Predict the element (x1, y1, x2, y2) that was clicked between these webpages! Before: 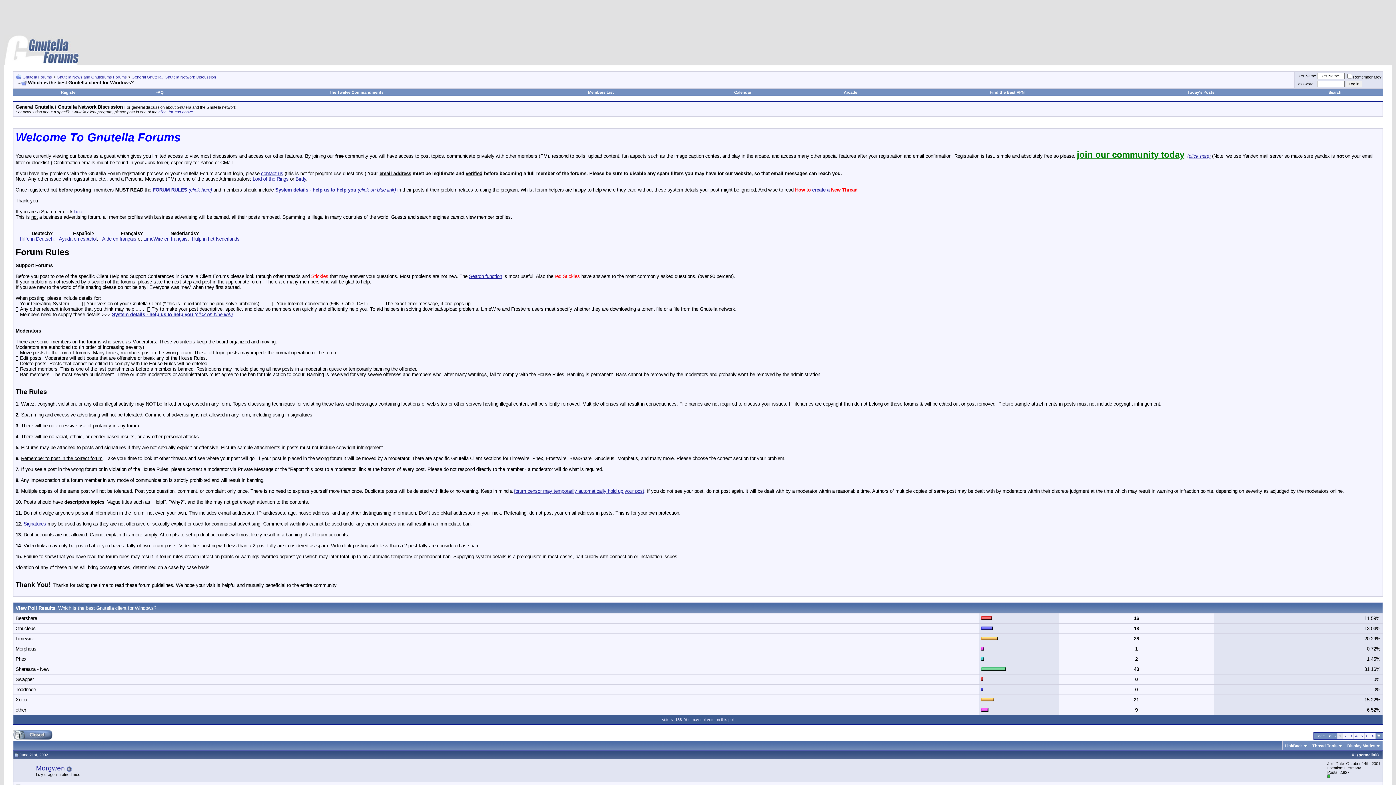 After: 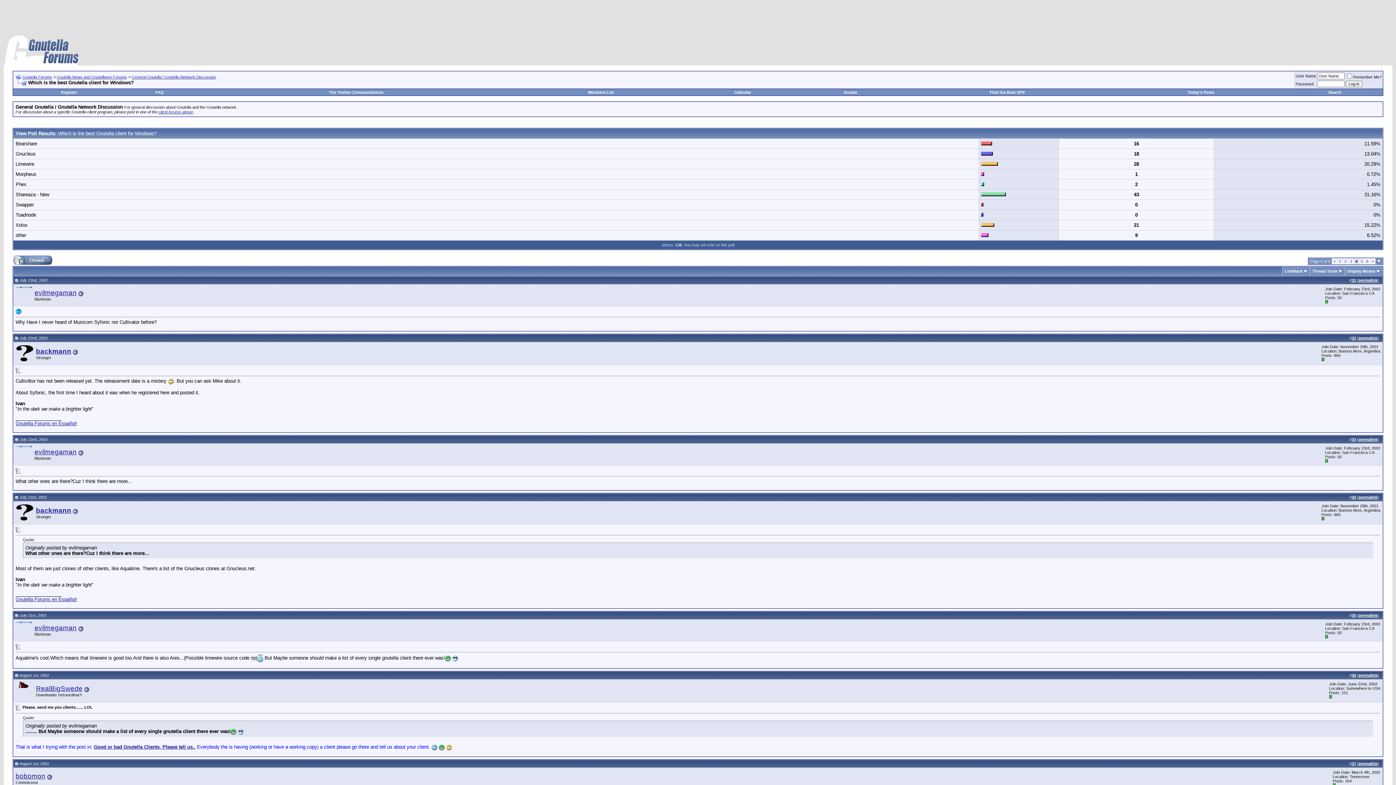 Action: label: 4 bbox: (1355, 734, 1357, 738)